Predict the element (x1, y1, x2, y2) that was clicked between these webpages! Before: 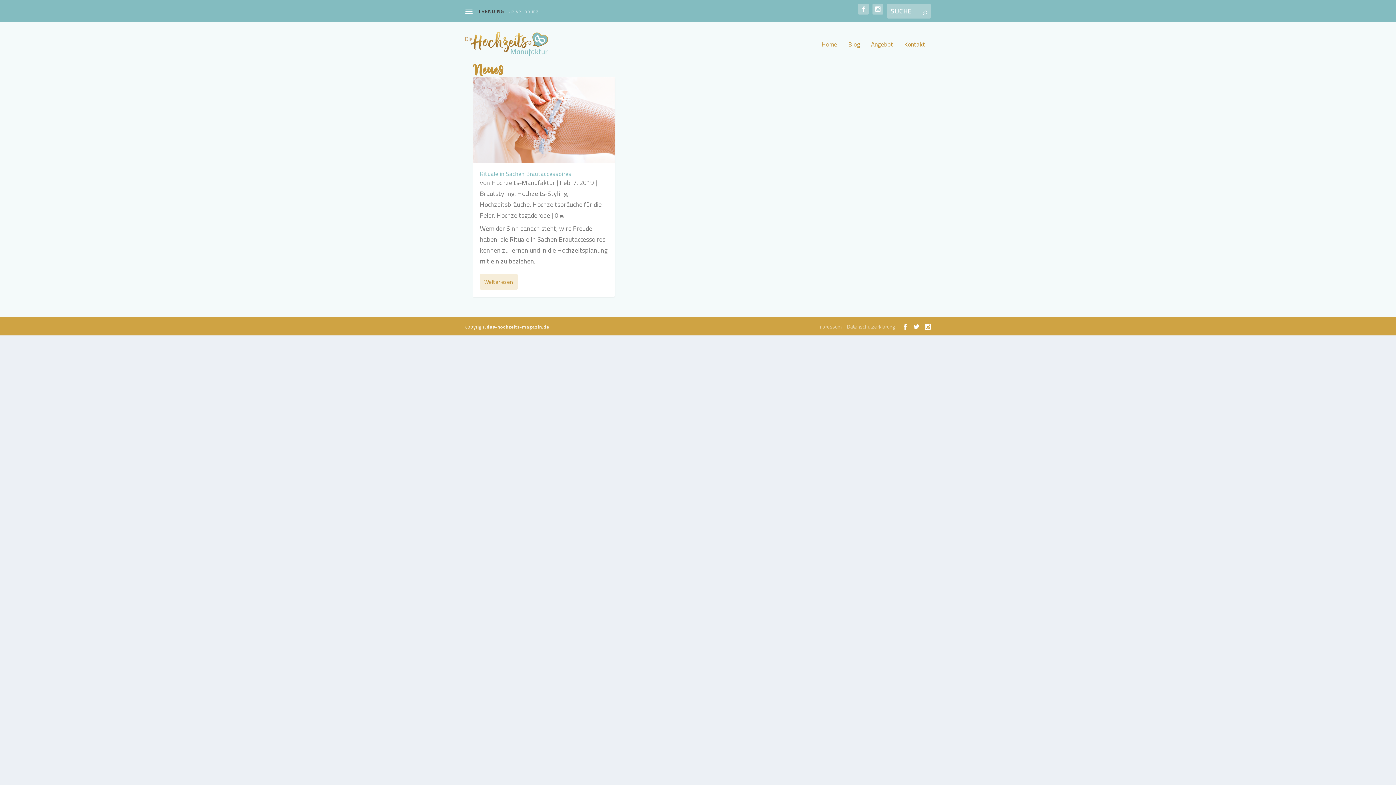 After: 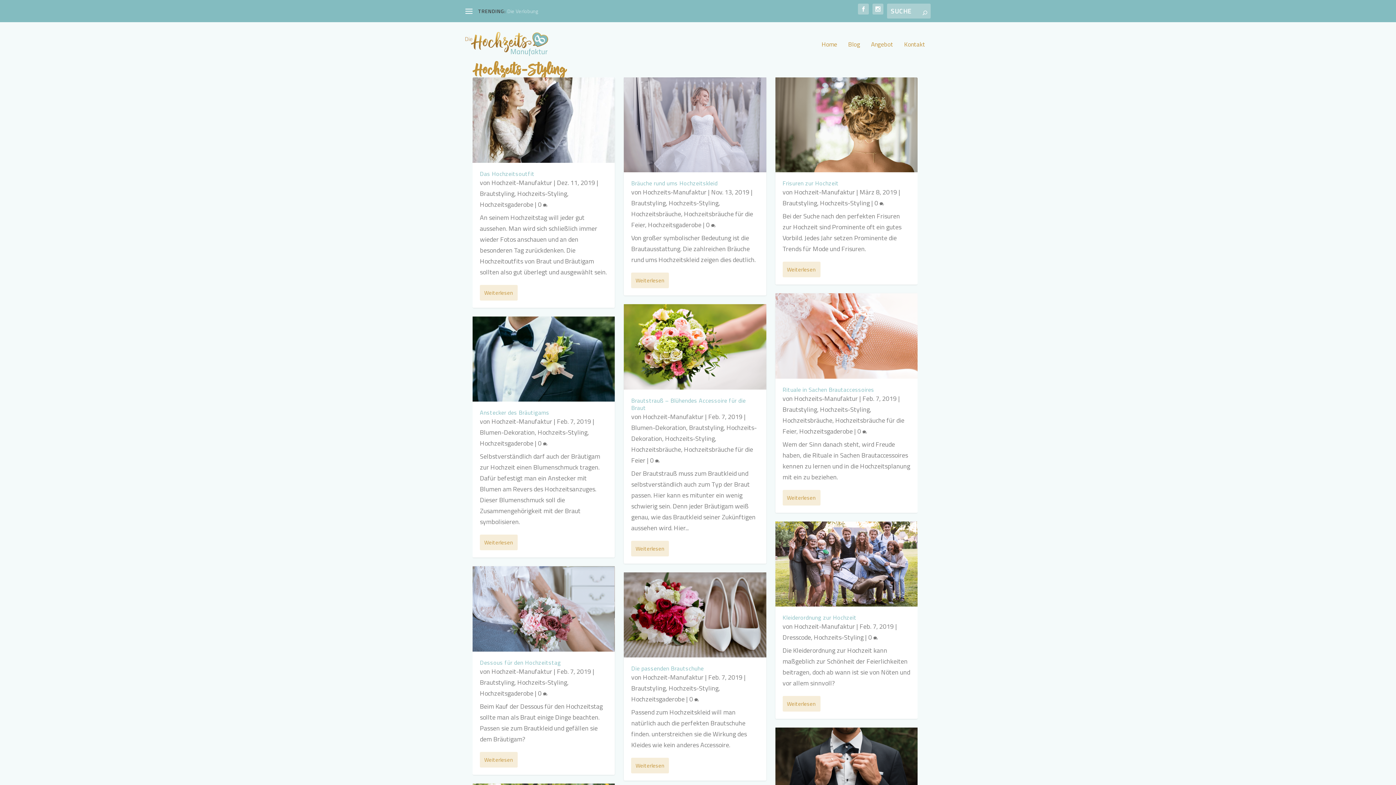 Action: label: Hochzeits-Styling bbox: (517, 188, 567, 198)